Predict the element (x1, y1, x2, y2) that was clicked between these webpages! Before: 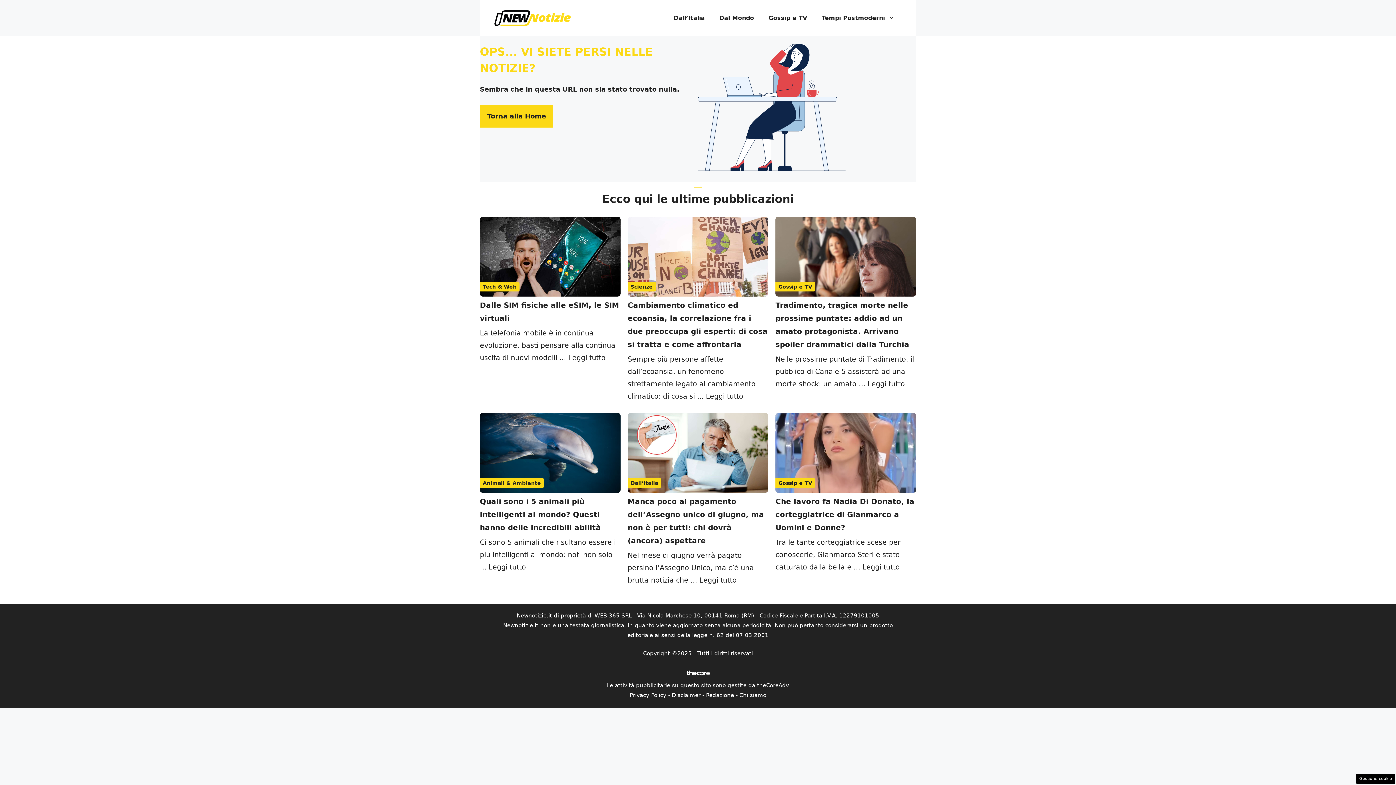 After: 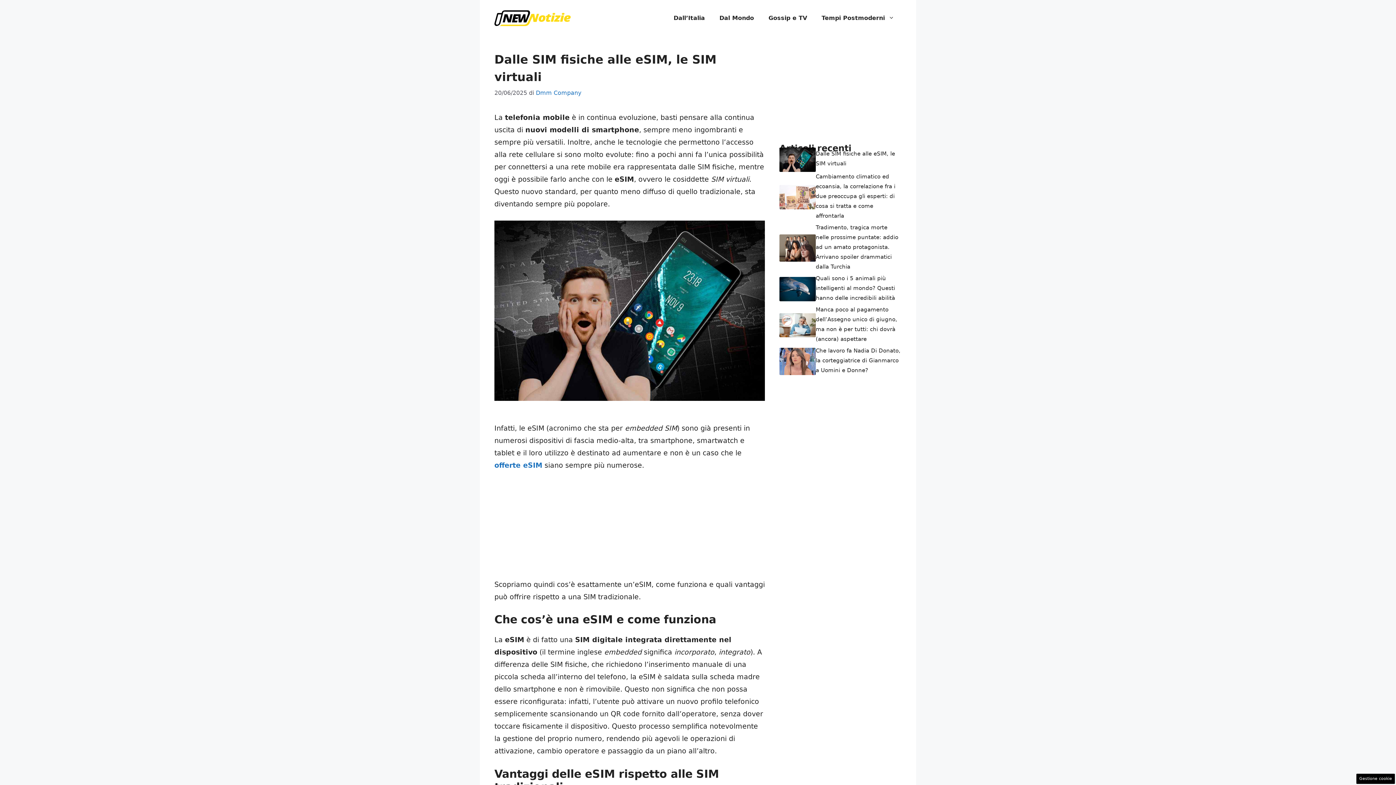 Action: label: Per saperne di più su Dalle SIM fisiche alle eSIM, le SIM virtuali bbox: (568, 353, 605, 361)